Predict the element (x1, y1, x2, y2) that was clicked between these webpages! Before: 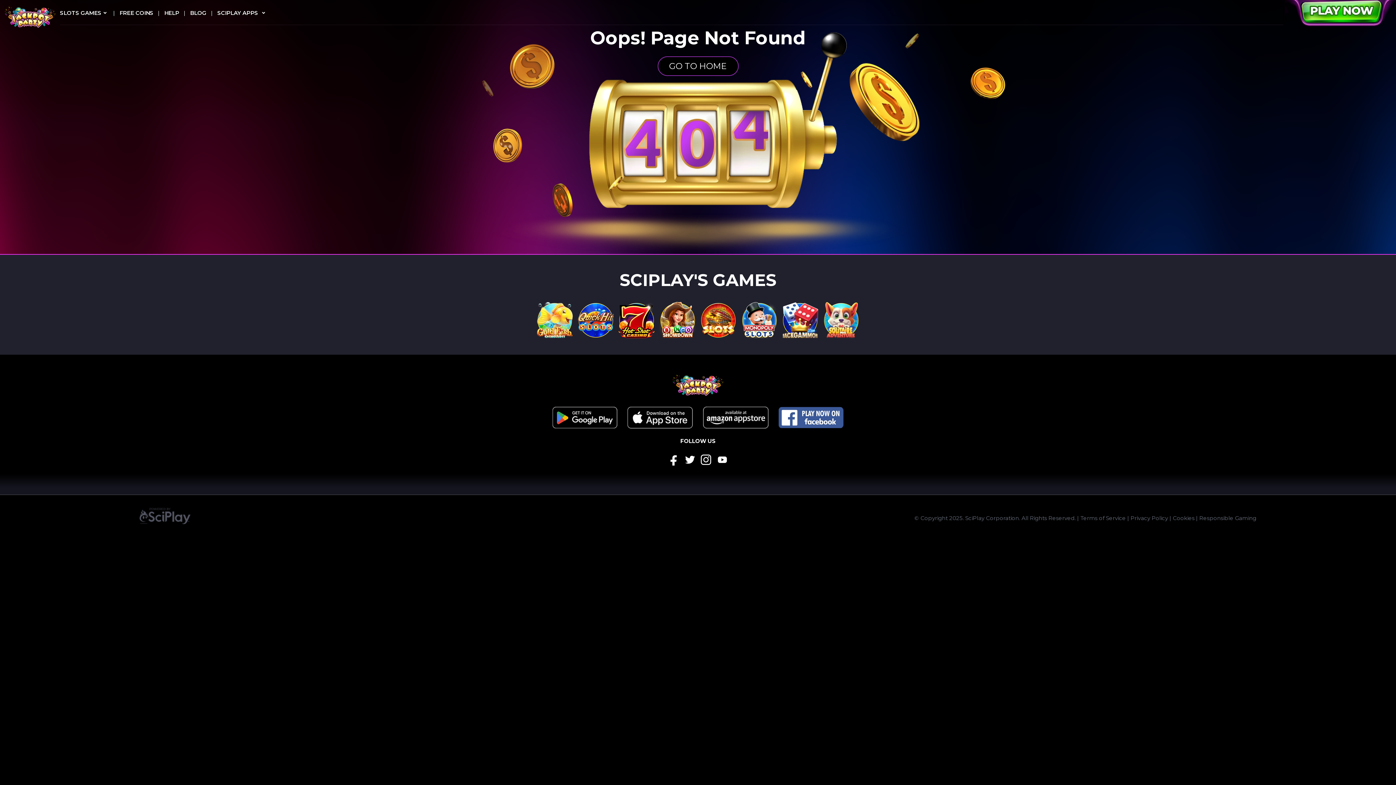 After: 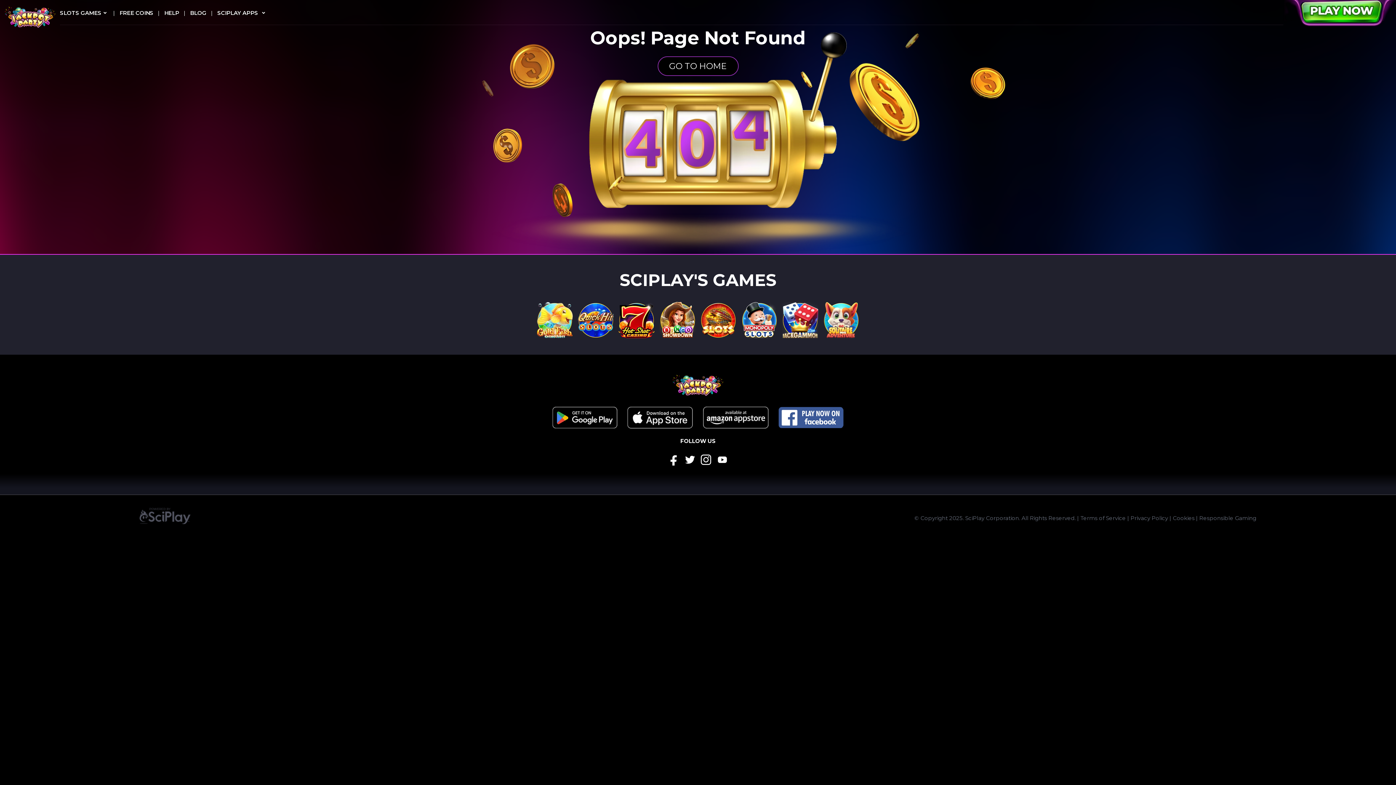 Action: bbox: (782, 302, 818, 338) label: Backgammon